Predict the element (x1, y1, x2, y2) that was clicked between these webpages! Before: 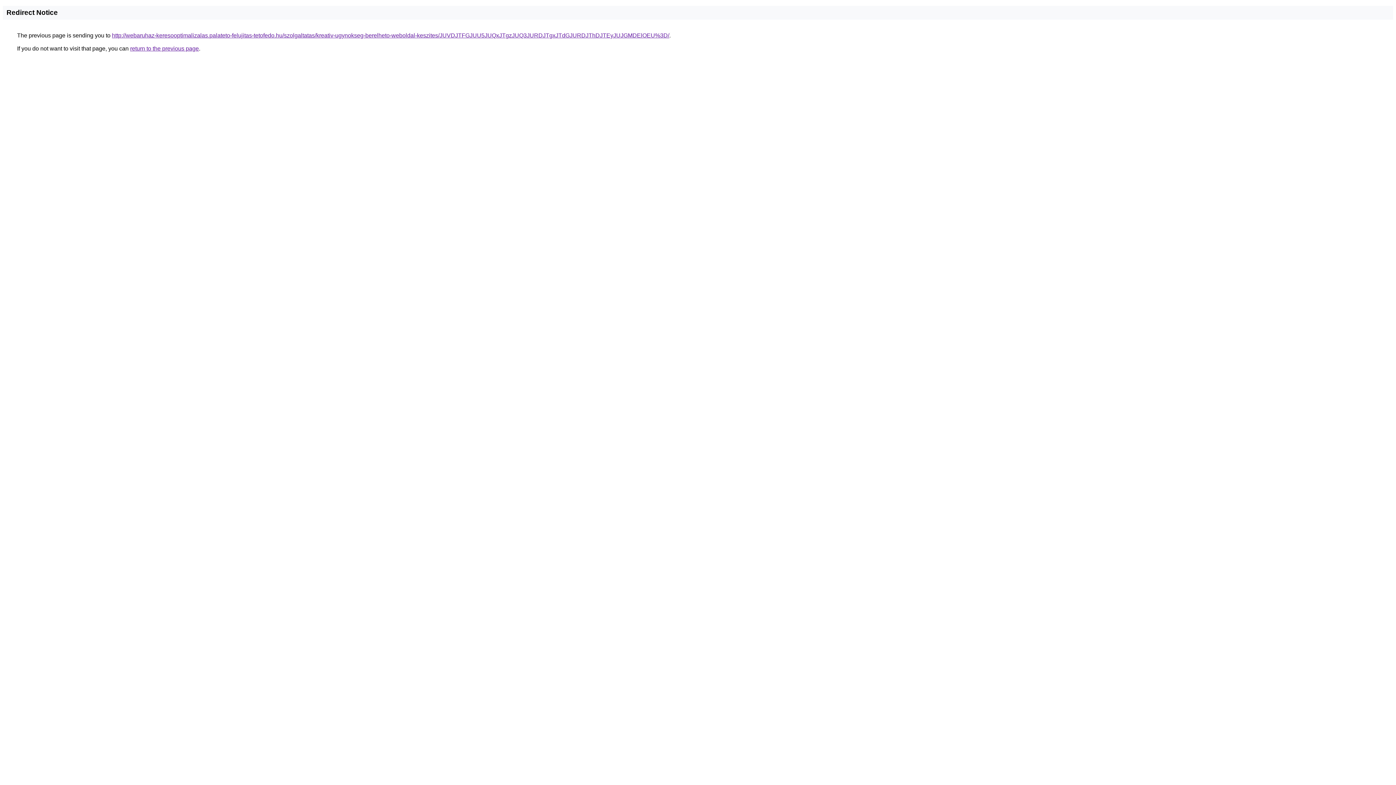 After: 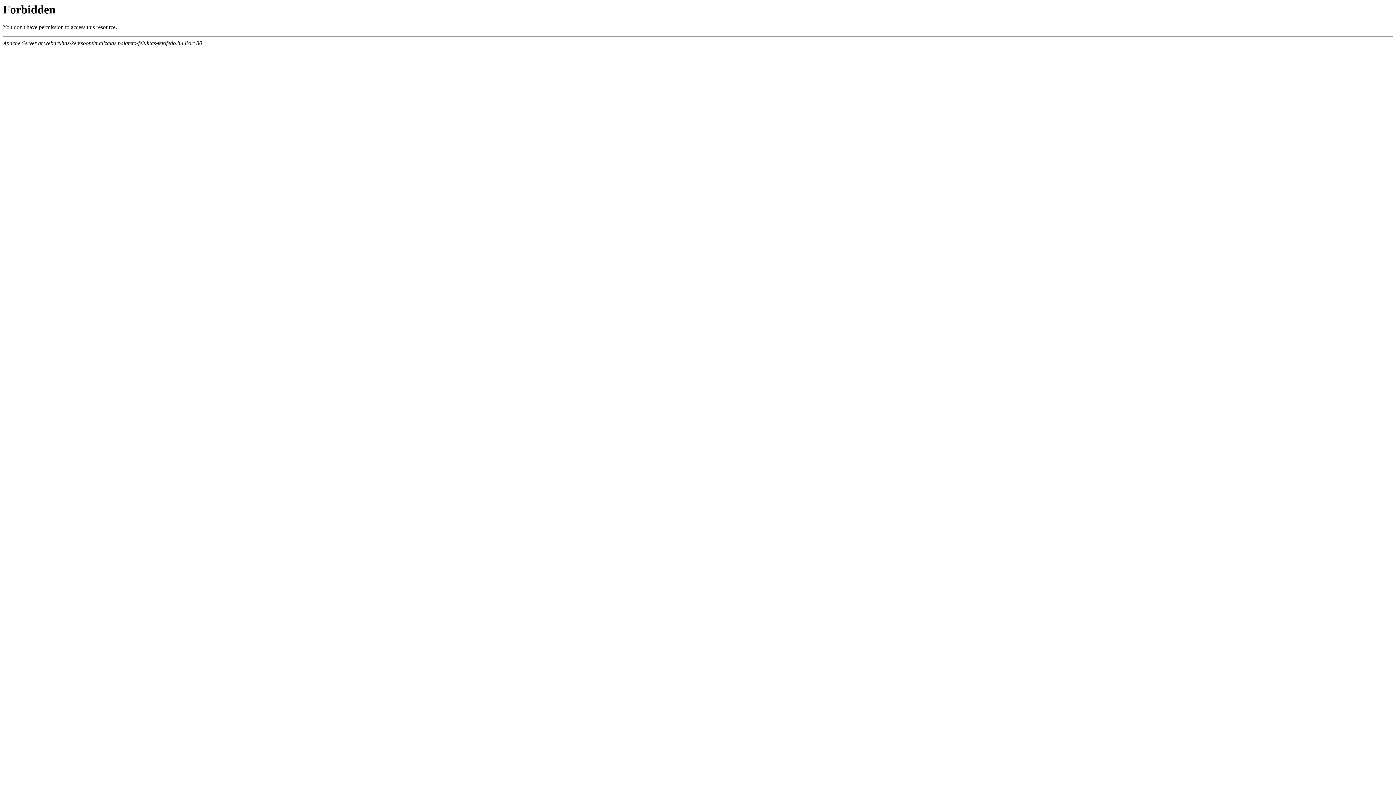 Action: label: http://webaruhaz-keresooptimalizalas.palateto-felujitas-tetofedo.hu/szolgaltatas/kreativ-ugynokseg-berelheto-weboldal-keszites/JUVDJTFGJUU5JUQxJTgzJUQ3JURDJTgxJTdGJURDJThDJTEyJUJGMDElOEU%3D/ bbox: (112, 32, 669, 38)